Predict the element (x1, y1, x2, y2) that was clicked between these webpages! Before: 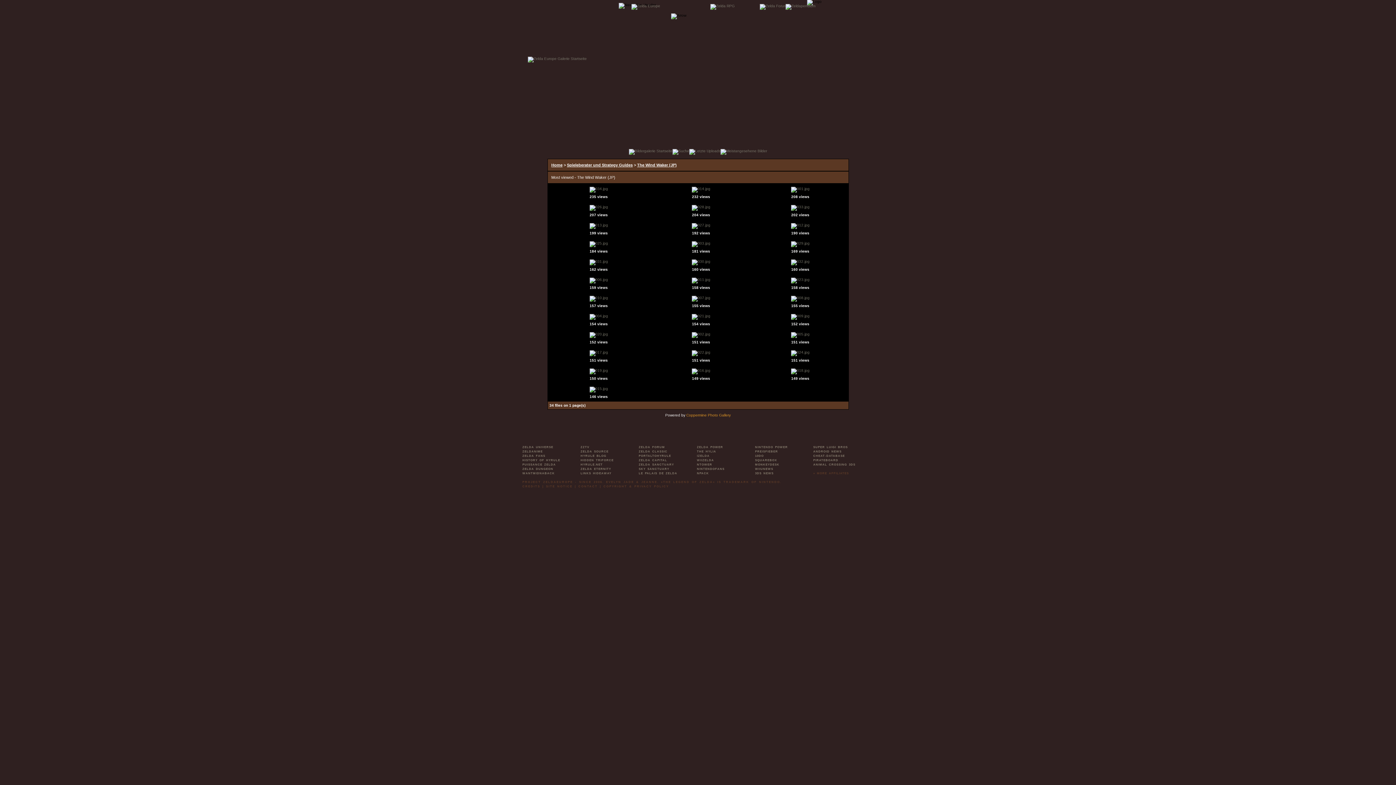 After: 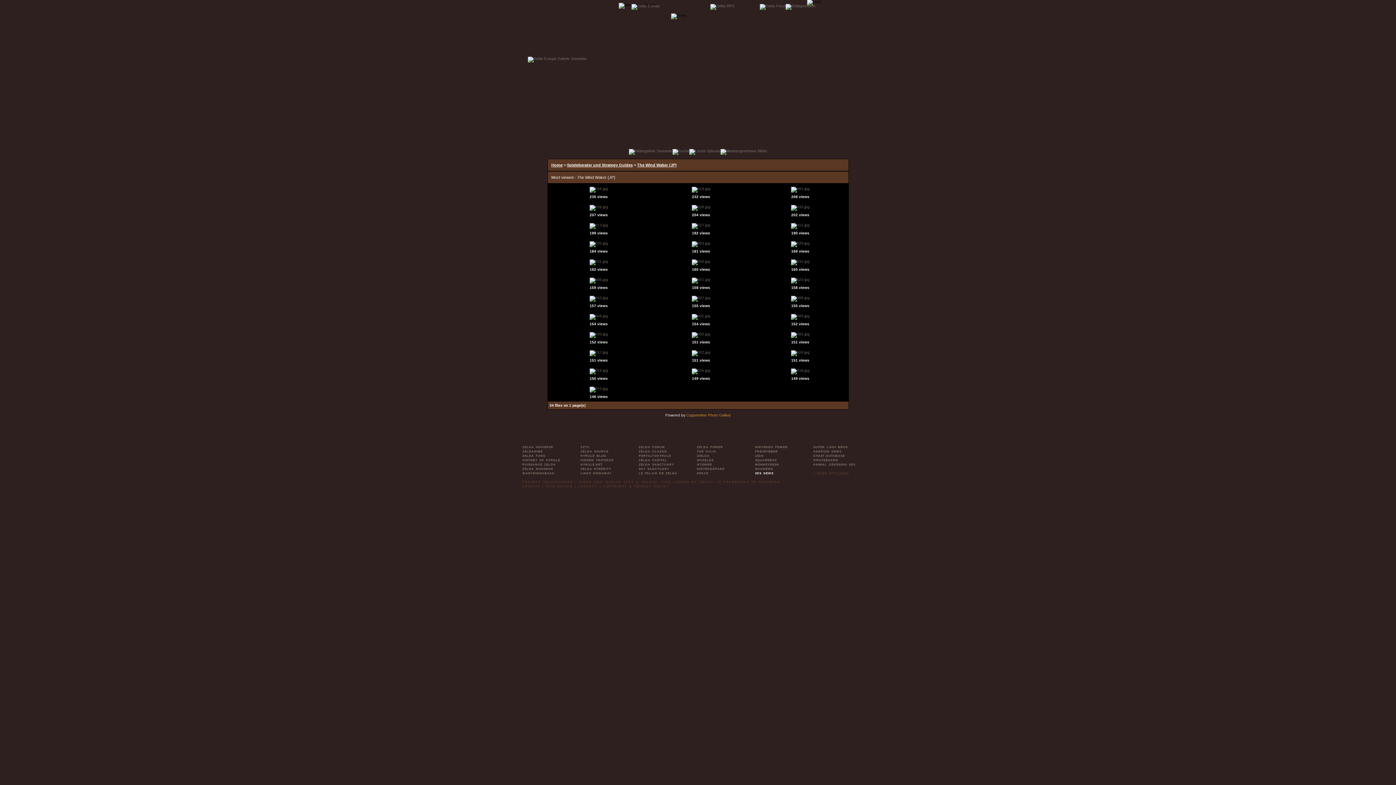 Action: label: 3DS NEWS bbox: (755, 472, 773, 475)